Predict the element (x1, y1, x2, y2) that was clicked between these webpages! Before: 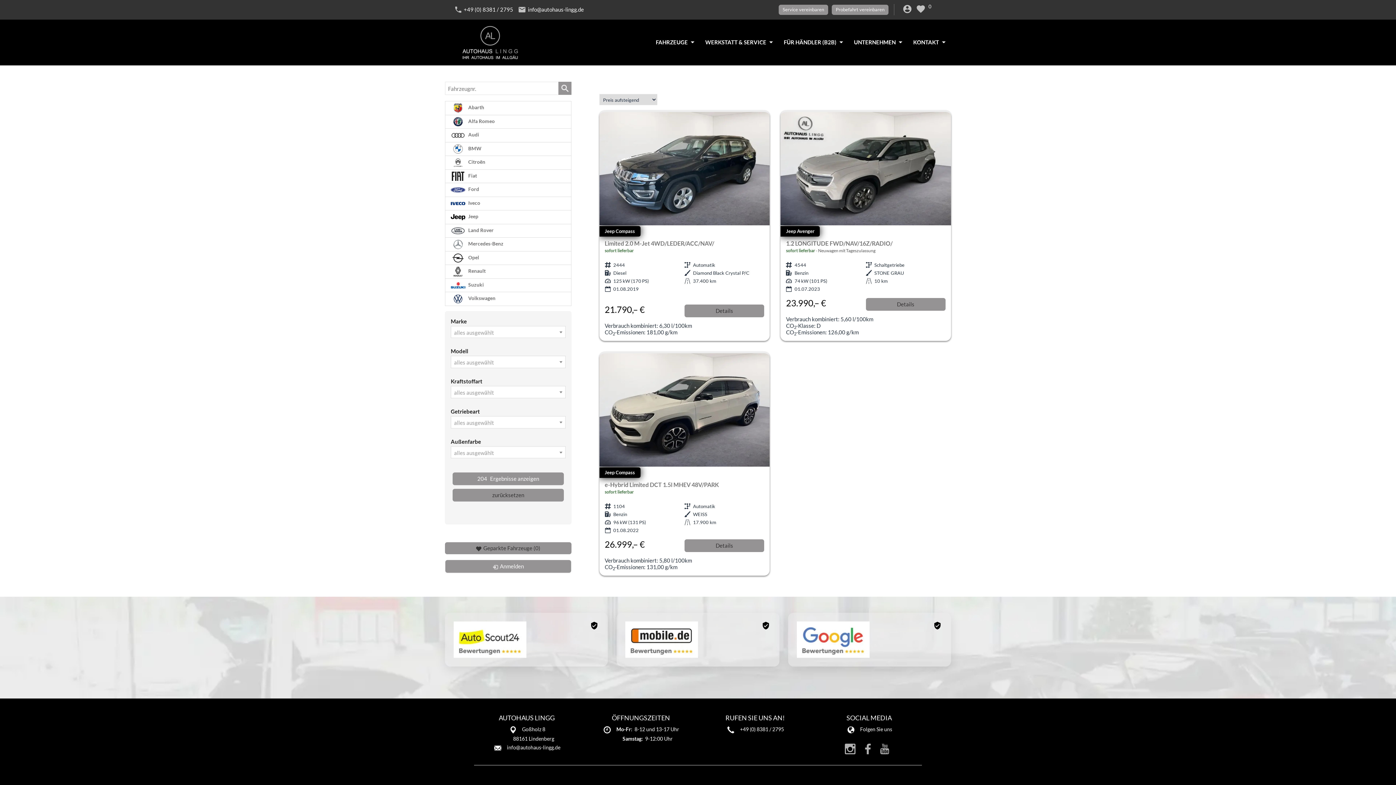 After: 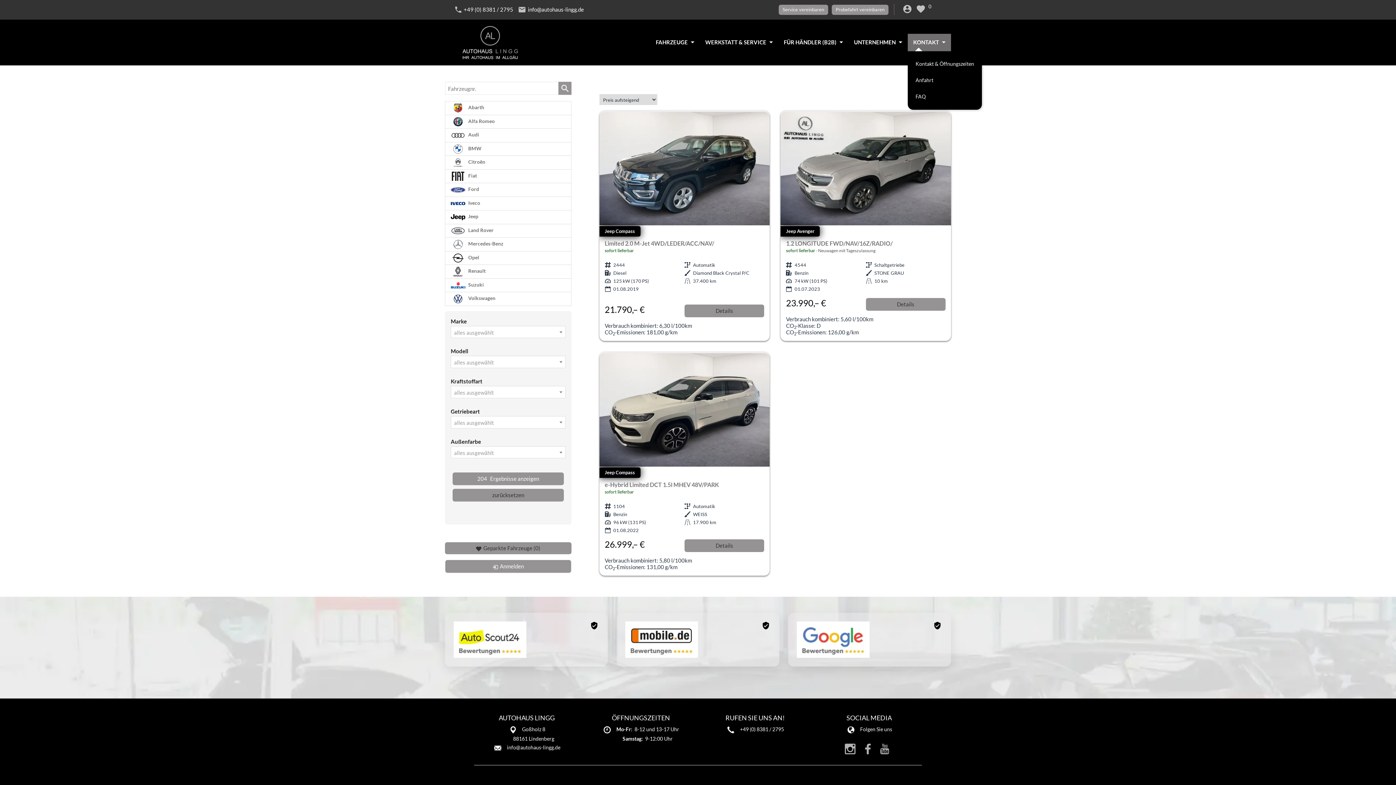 Action: label: KONTAKT bbox: (908, 33, 951, 51)